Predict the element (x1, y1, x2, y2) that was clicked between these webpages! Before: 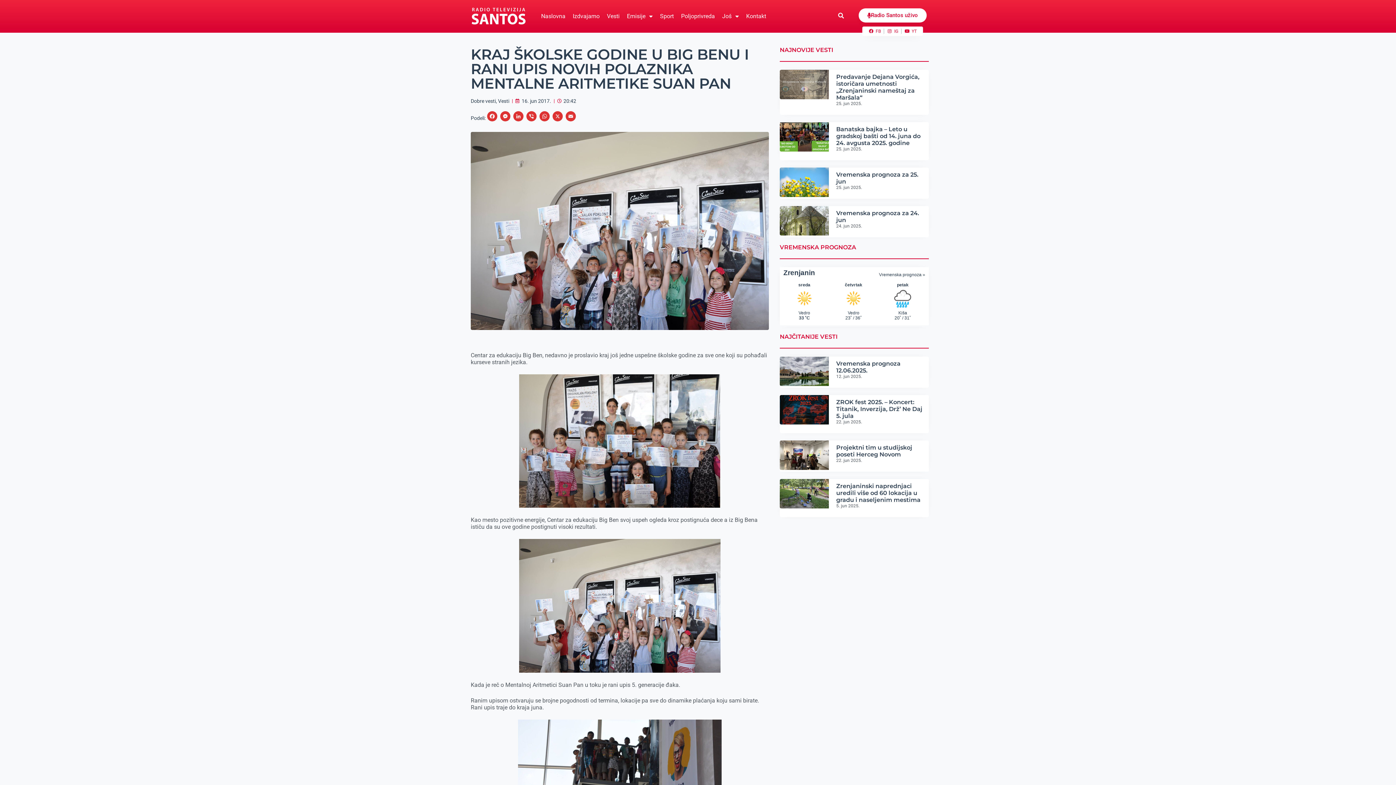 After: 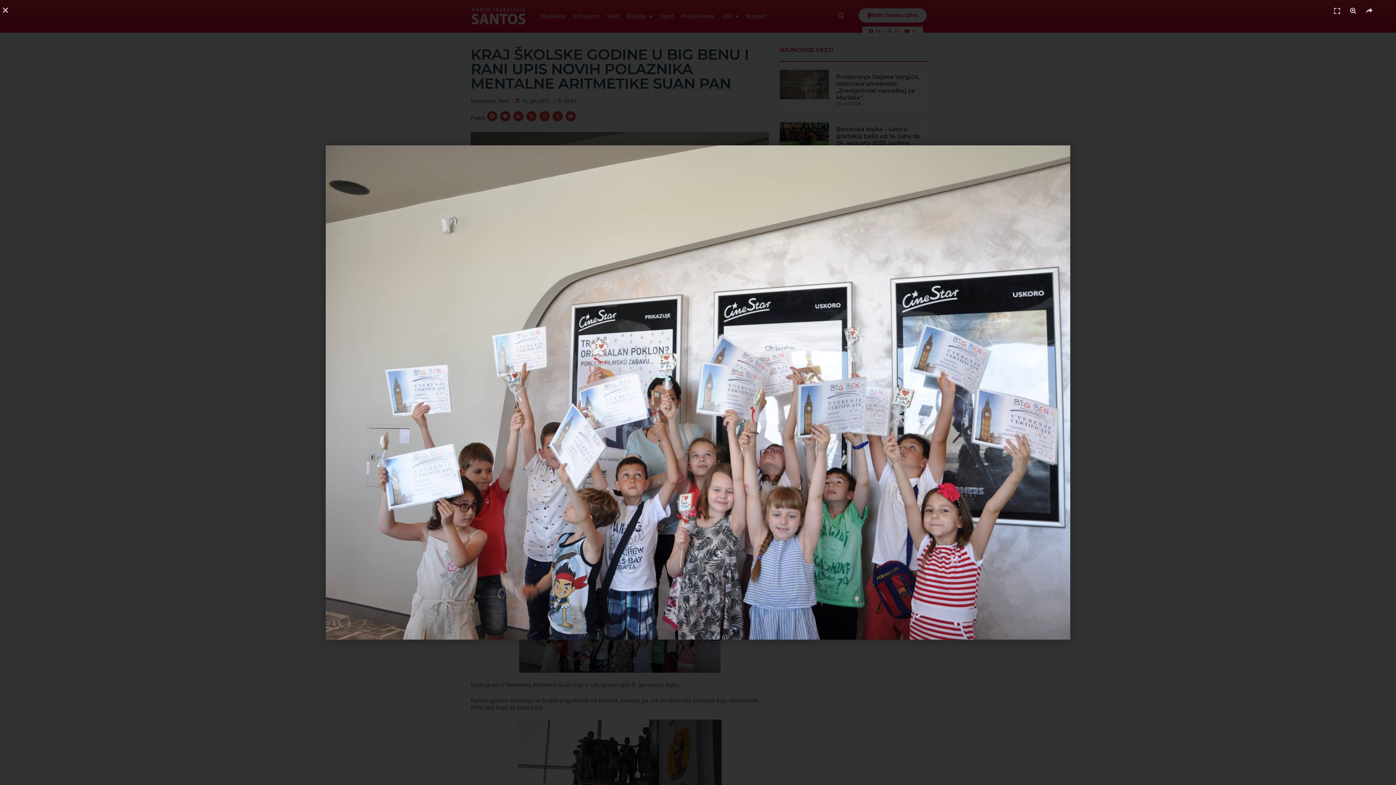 Action: bbox: (470, 539, 769, 673)